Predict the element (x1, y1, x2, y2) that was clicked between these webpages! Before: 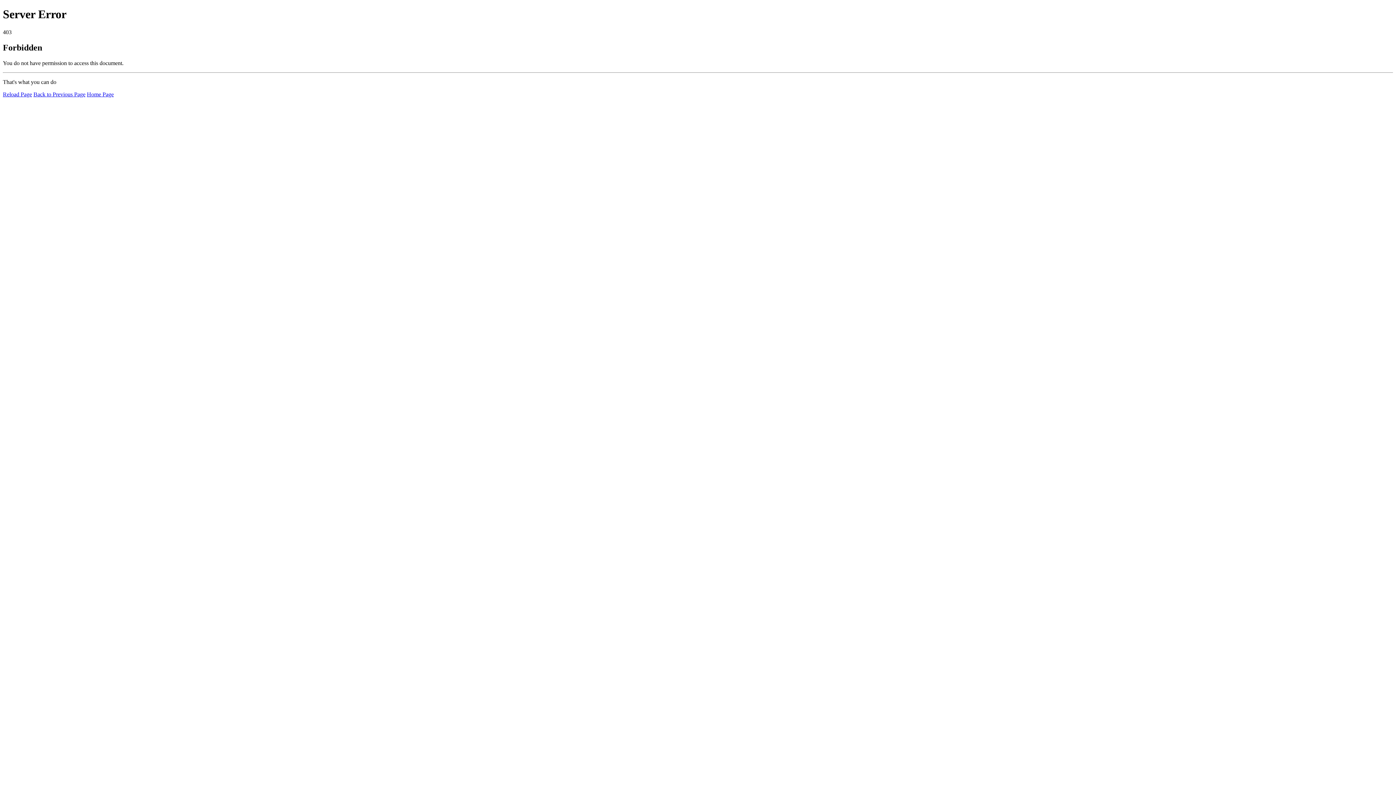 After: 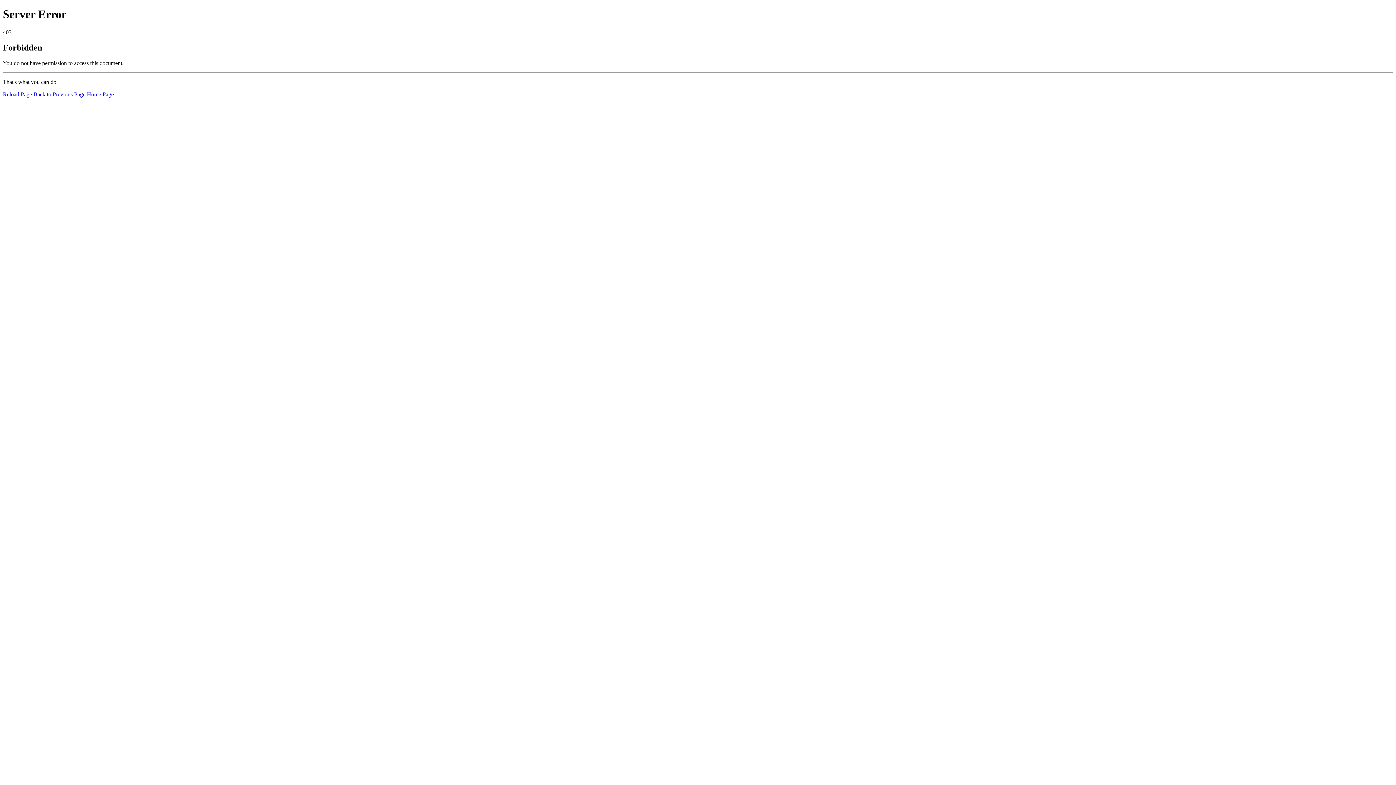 Action: bbox: (86, 91, 113, 97) label: Home Page